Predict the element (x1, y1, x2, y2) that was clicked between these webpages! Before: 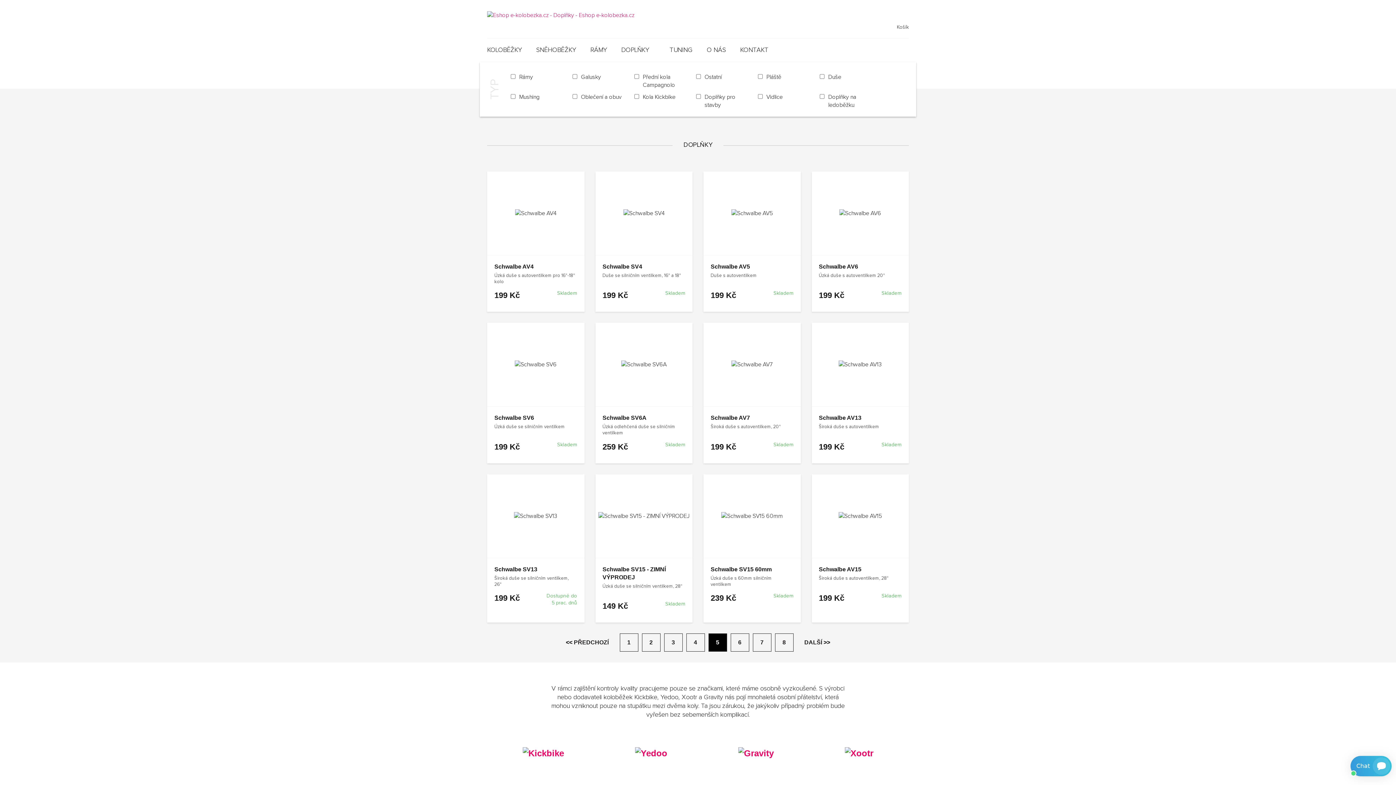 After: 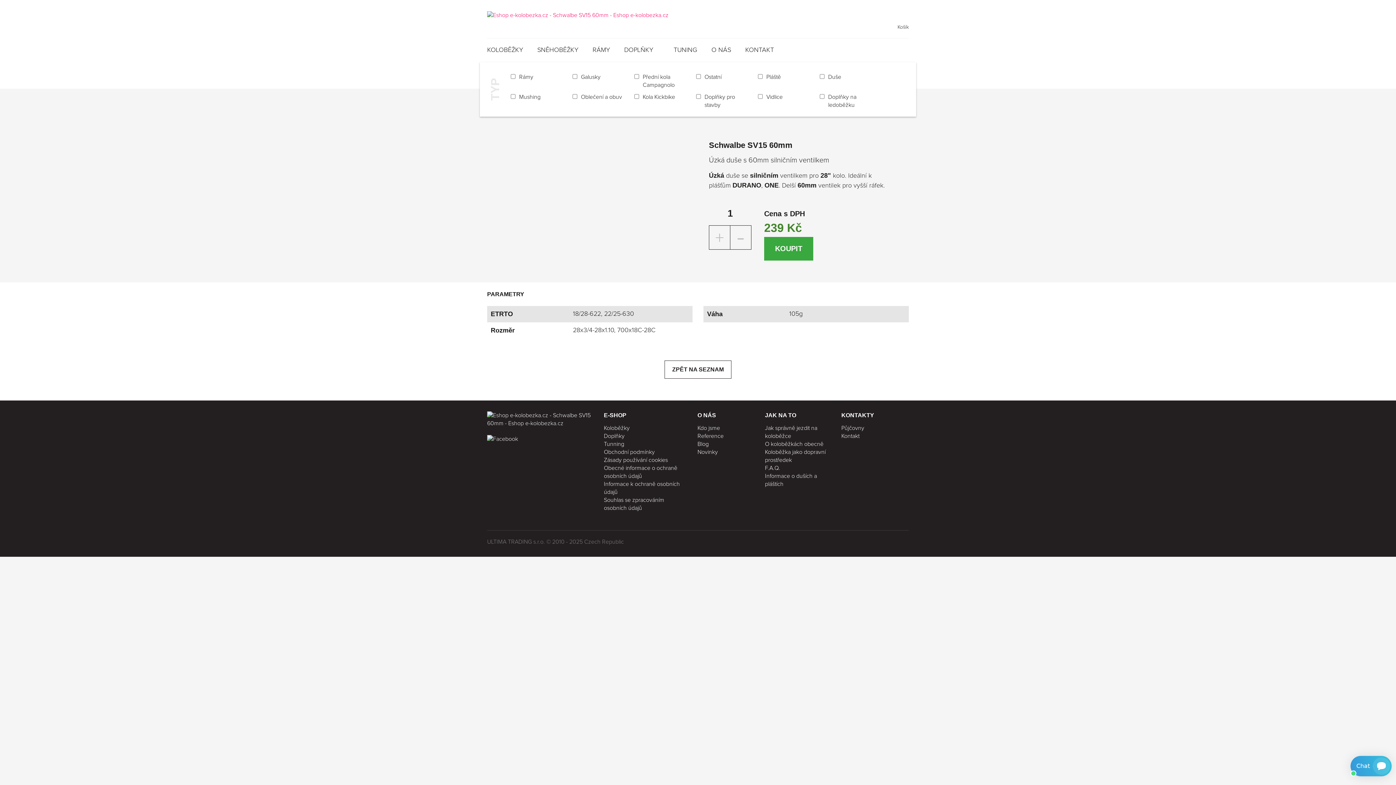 Action: bbox: (703, 474, 800, 615) label: DETAIL
Schwalbe SV15 60mm
Úzká duše s 60mm silničním ventilkem
Skladem
239 Kč